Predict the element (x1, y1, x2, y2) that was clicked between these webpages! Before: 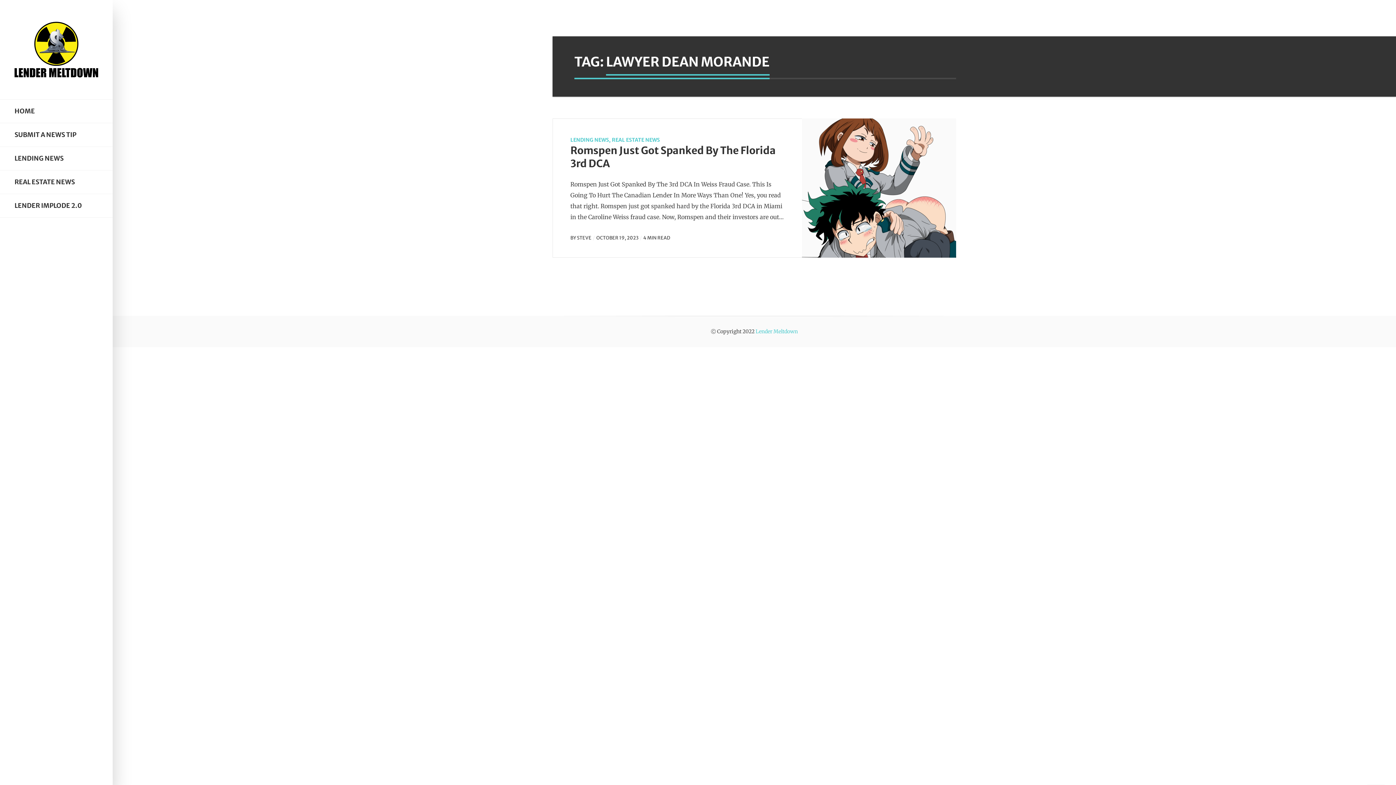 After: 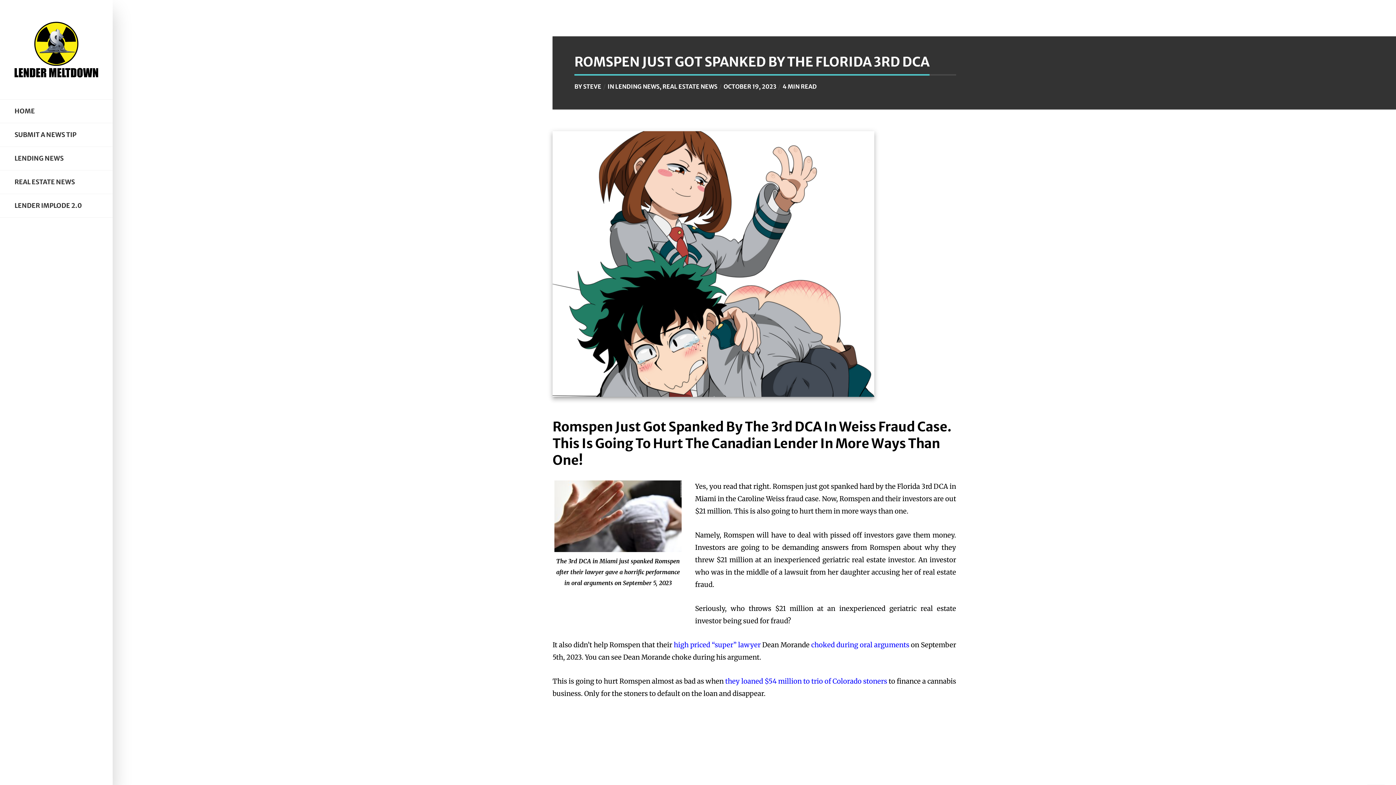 Action: bbox: (596, 234, 638, 240) label: OCTOBER 19, 2023